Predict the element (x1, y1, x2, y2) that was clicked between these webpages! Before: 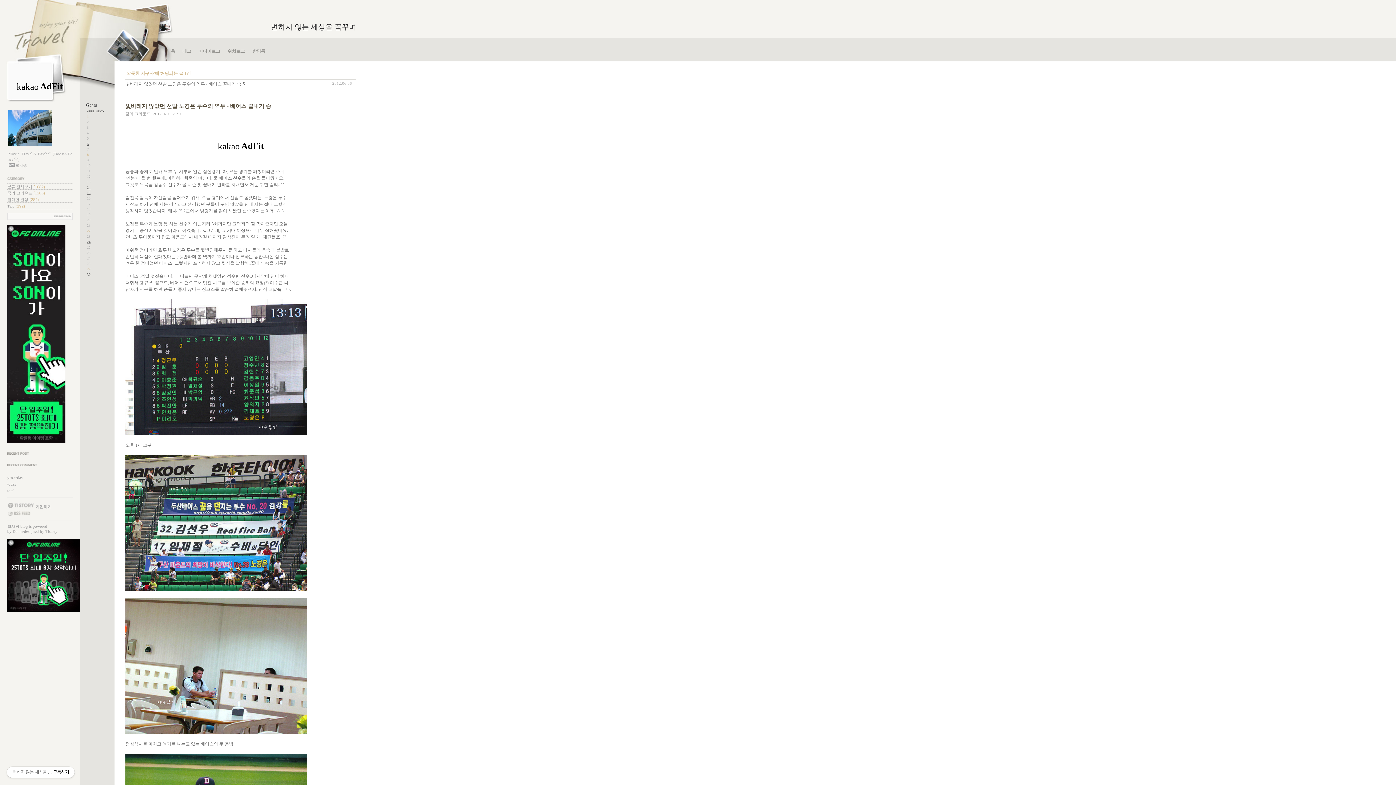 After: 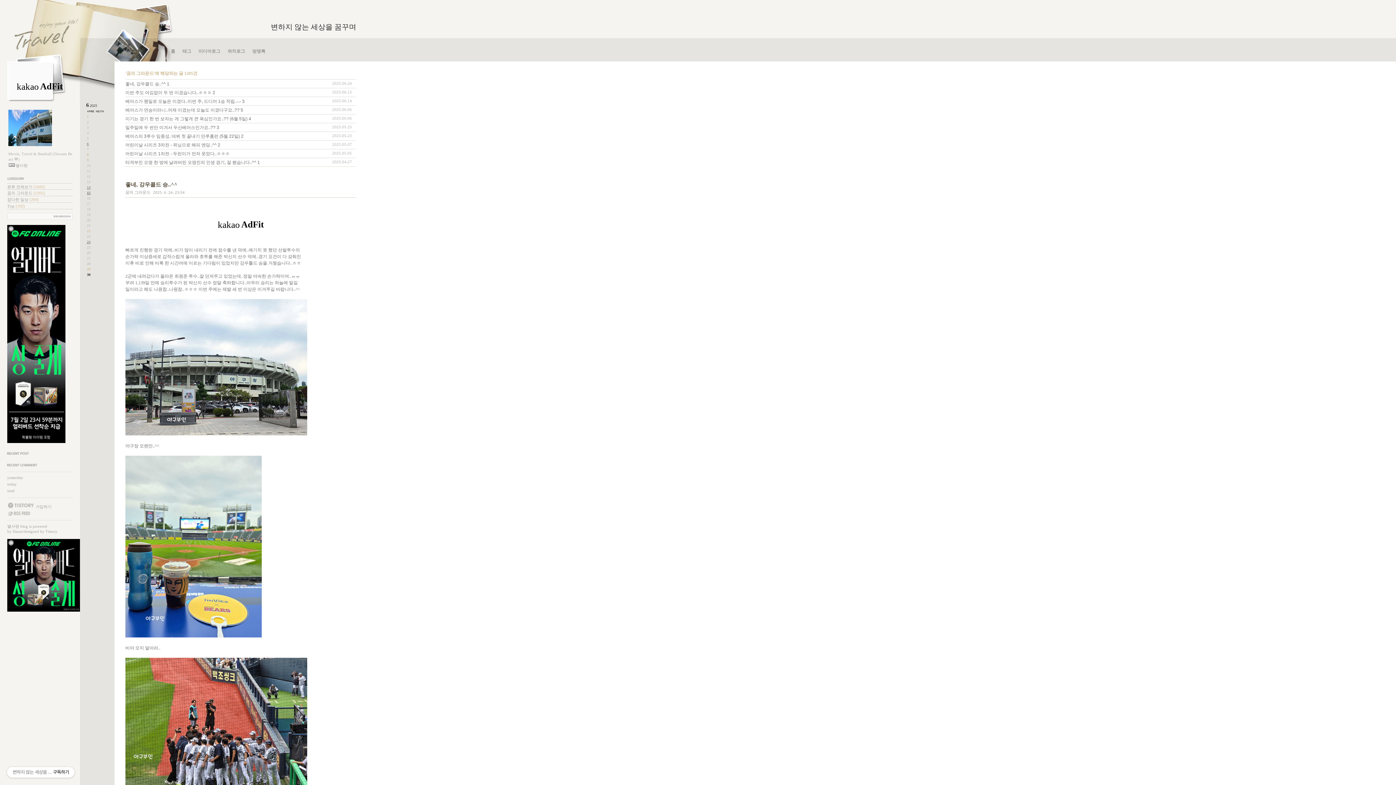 Action: bbox: (7, 190, 45, 195) label: 꿈의 그라운드 (1205)